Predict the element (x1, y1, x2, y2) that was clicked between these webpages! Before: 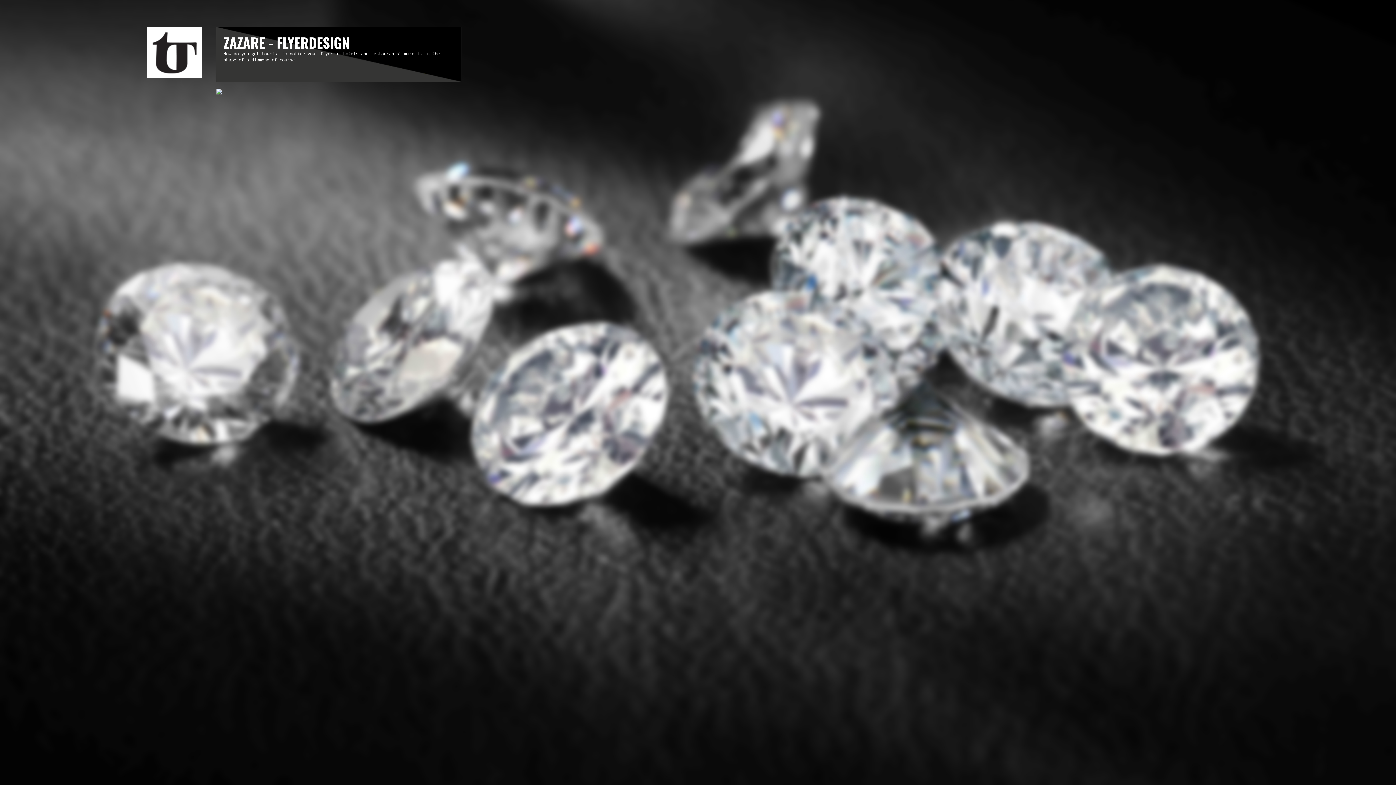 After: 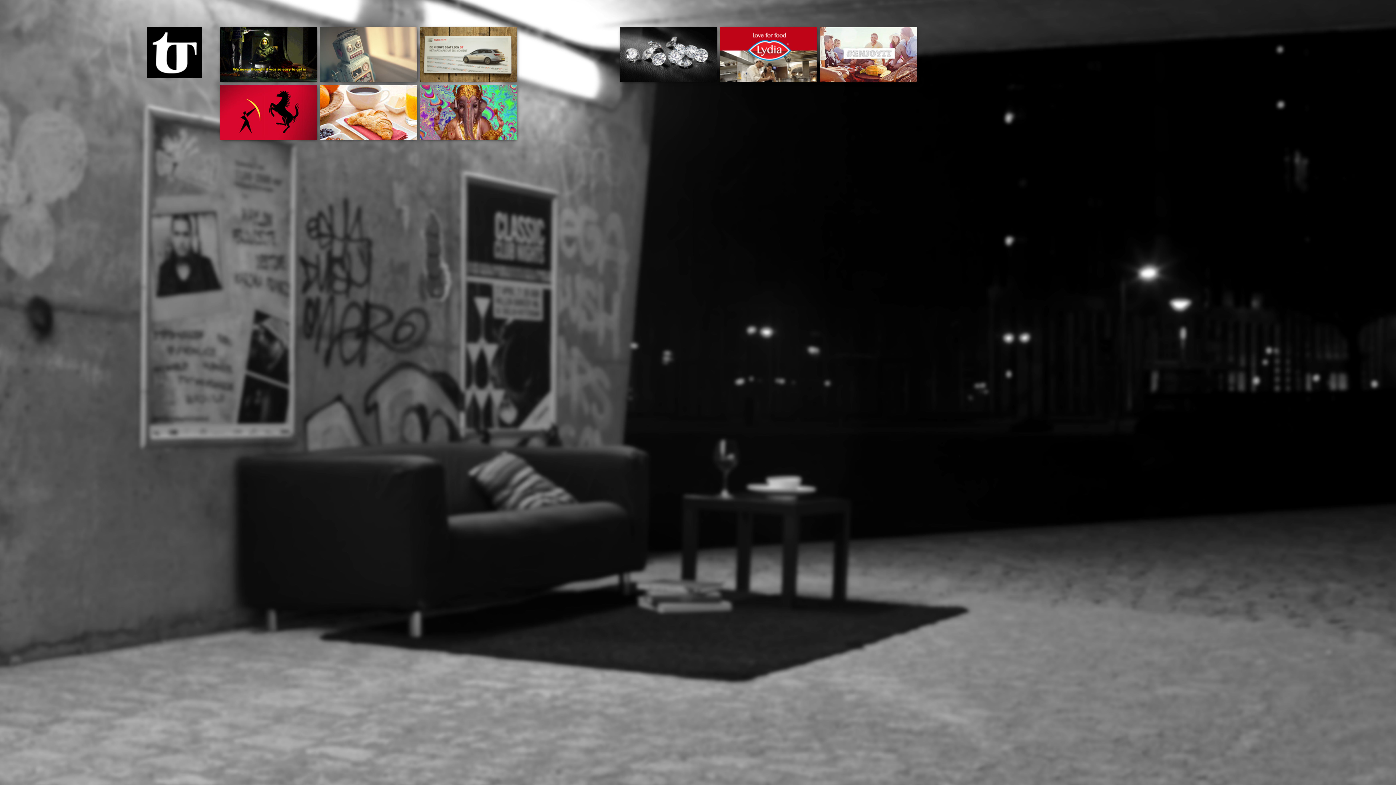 Action: bbox: (119, 27, 217, 81)